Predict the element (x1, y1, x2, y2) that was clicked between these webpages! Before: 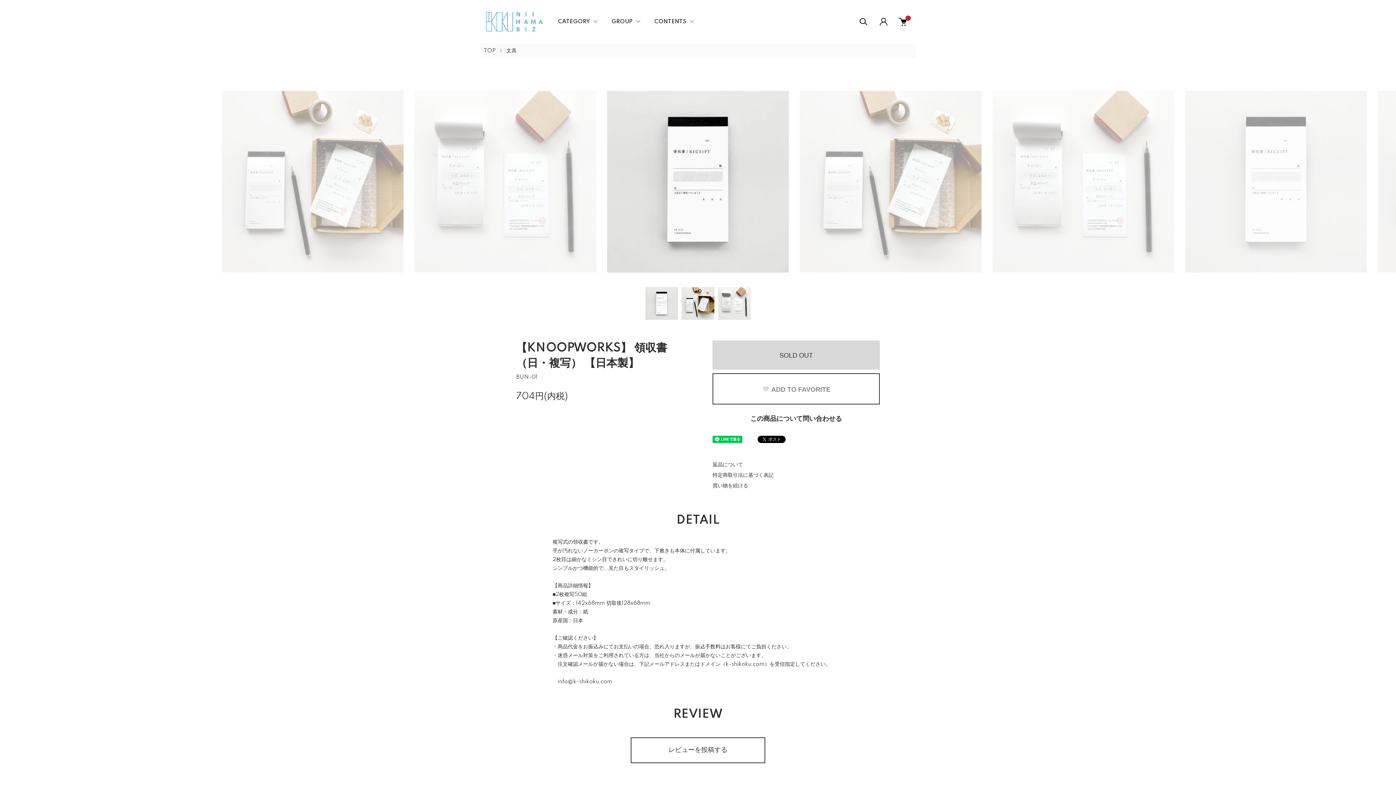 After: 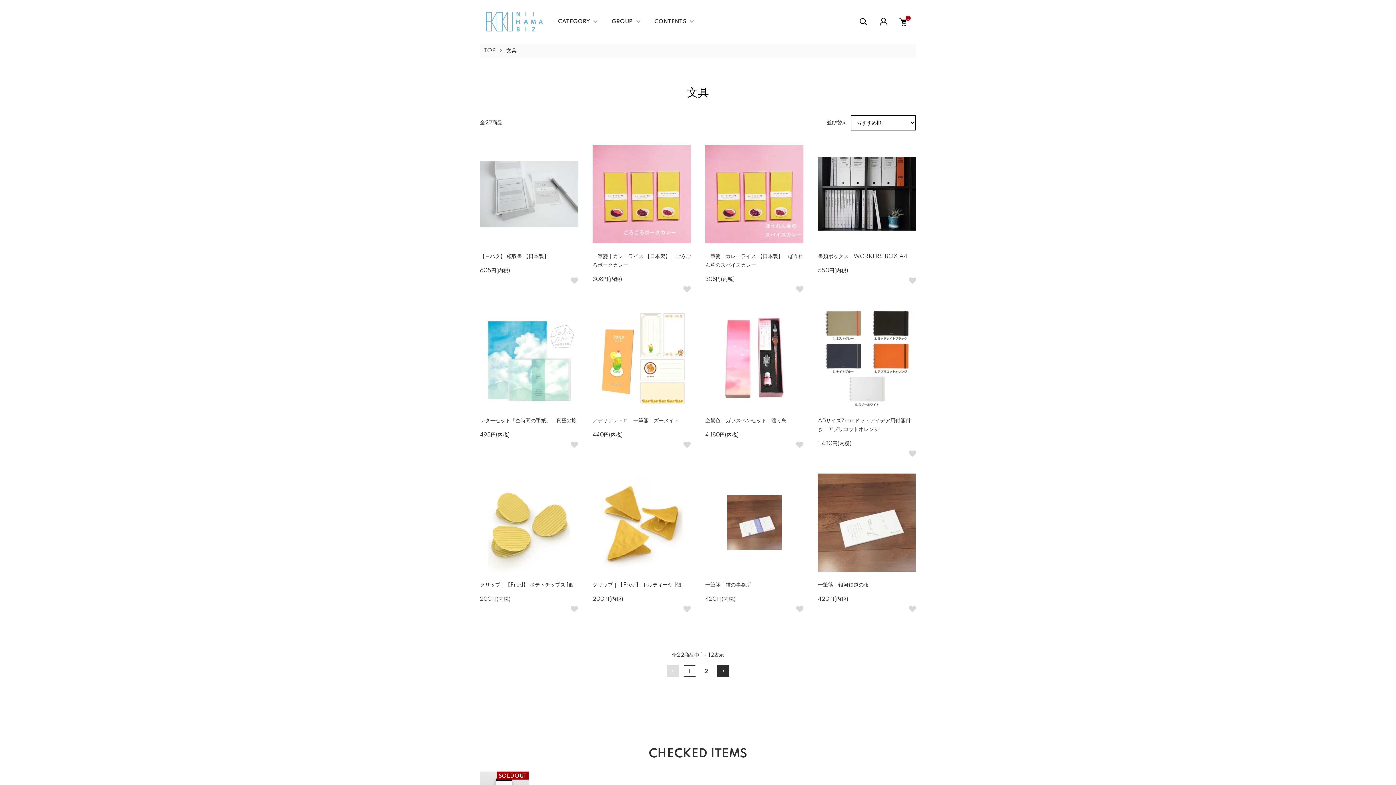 Action: label: 文具 bbox: (506, 48, 516, 53)